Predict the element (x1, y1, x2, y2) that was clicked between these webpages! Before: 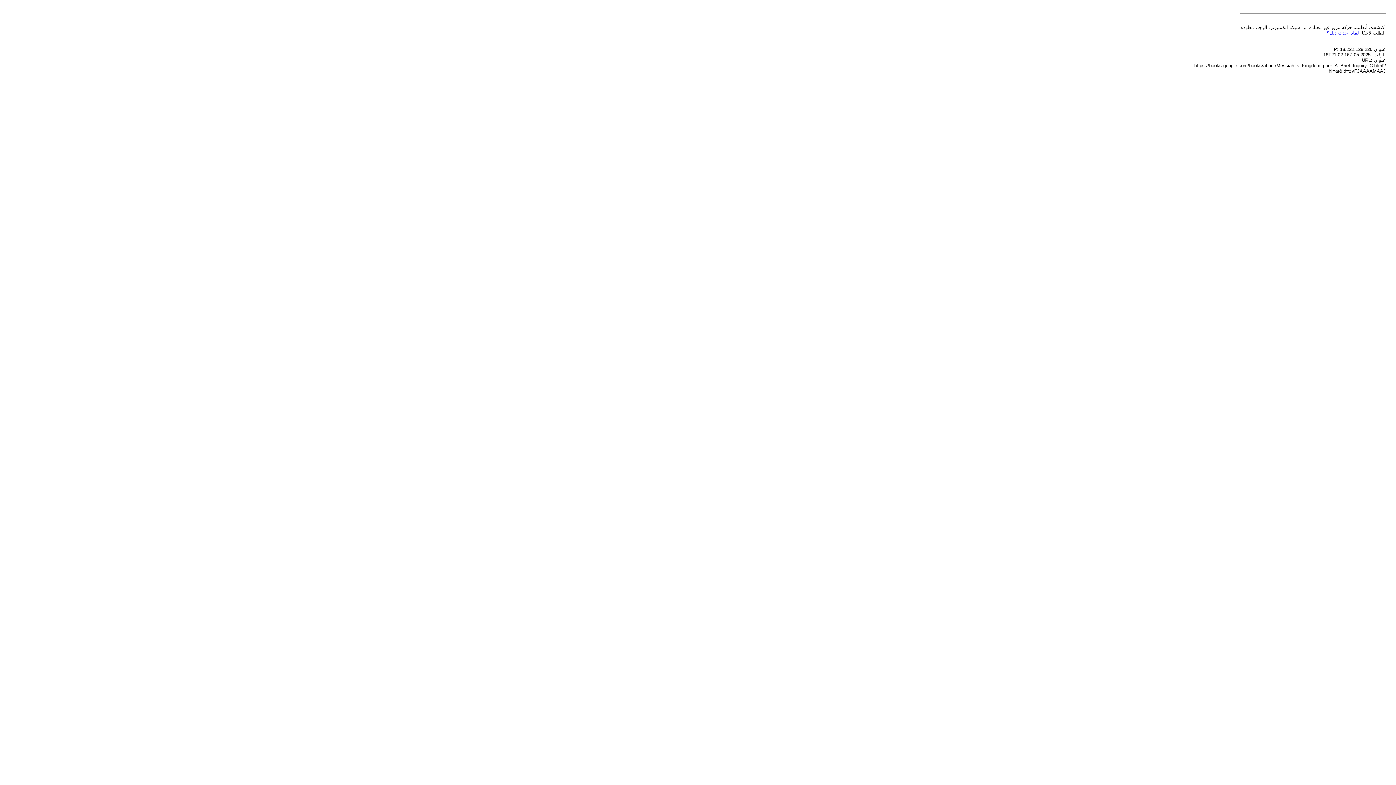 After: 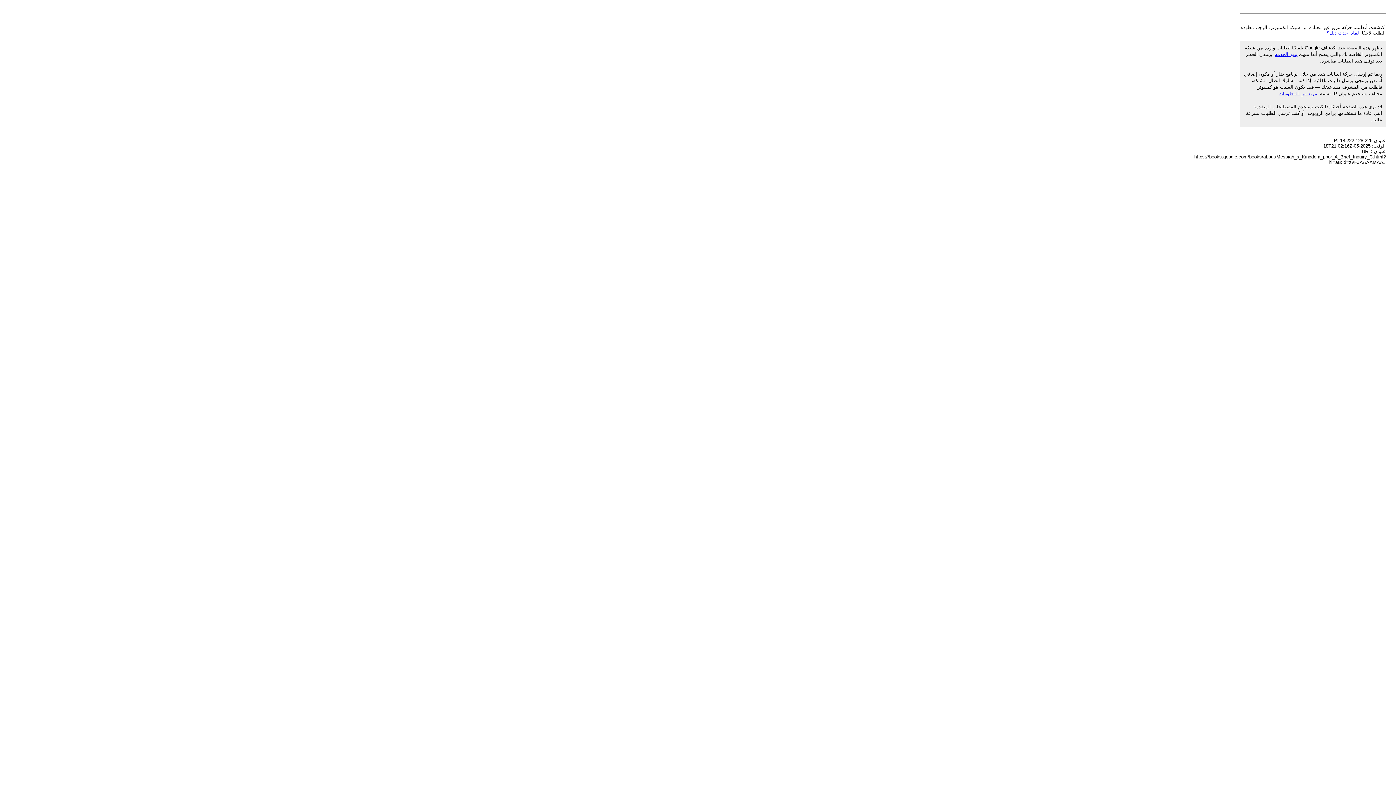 Action: bbox: (1326, 30, 1359, 35) label: لماذا حدث ذلك؟